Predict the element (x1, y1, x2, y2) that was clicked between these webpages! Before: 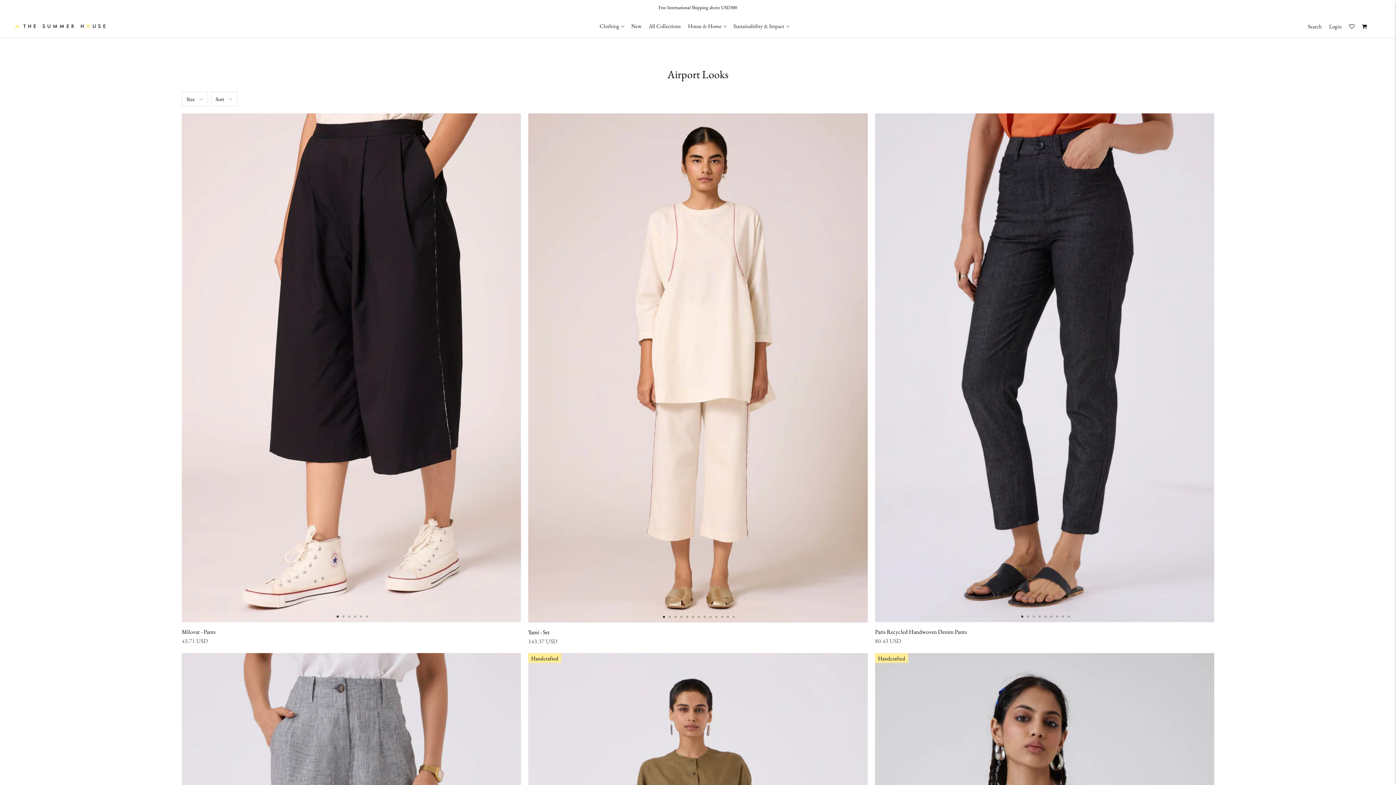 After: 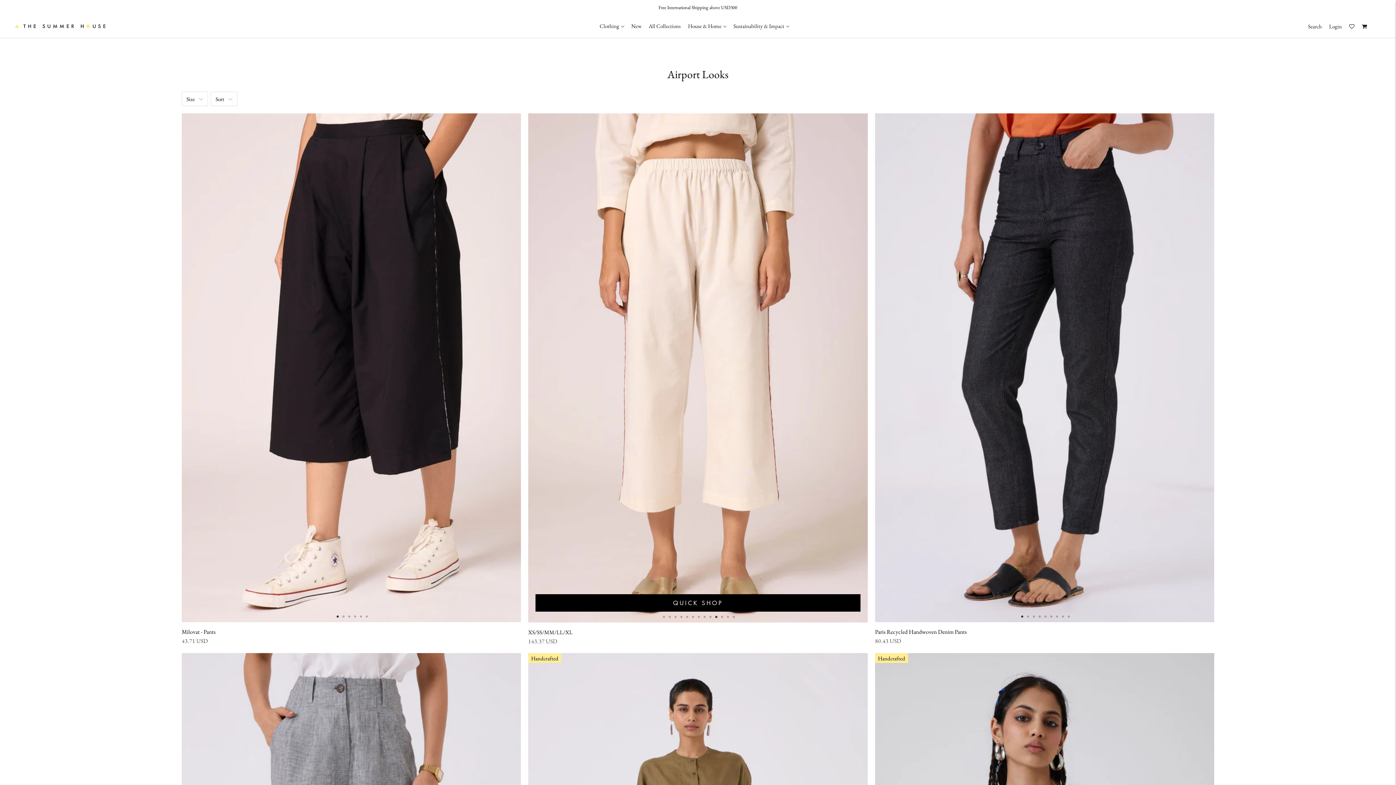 Action: label: 10 of 13 bbox: (714, 613, 722, 620)